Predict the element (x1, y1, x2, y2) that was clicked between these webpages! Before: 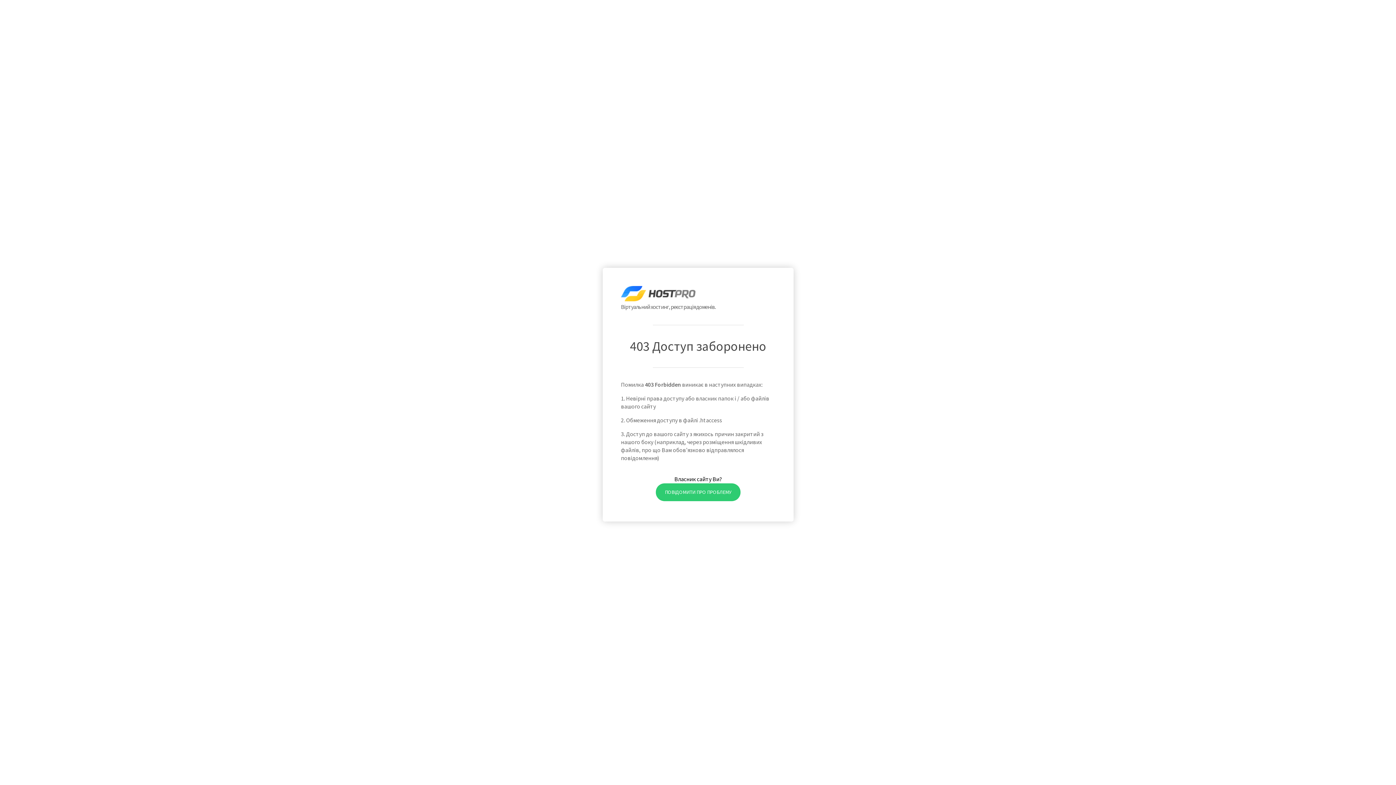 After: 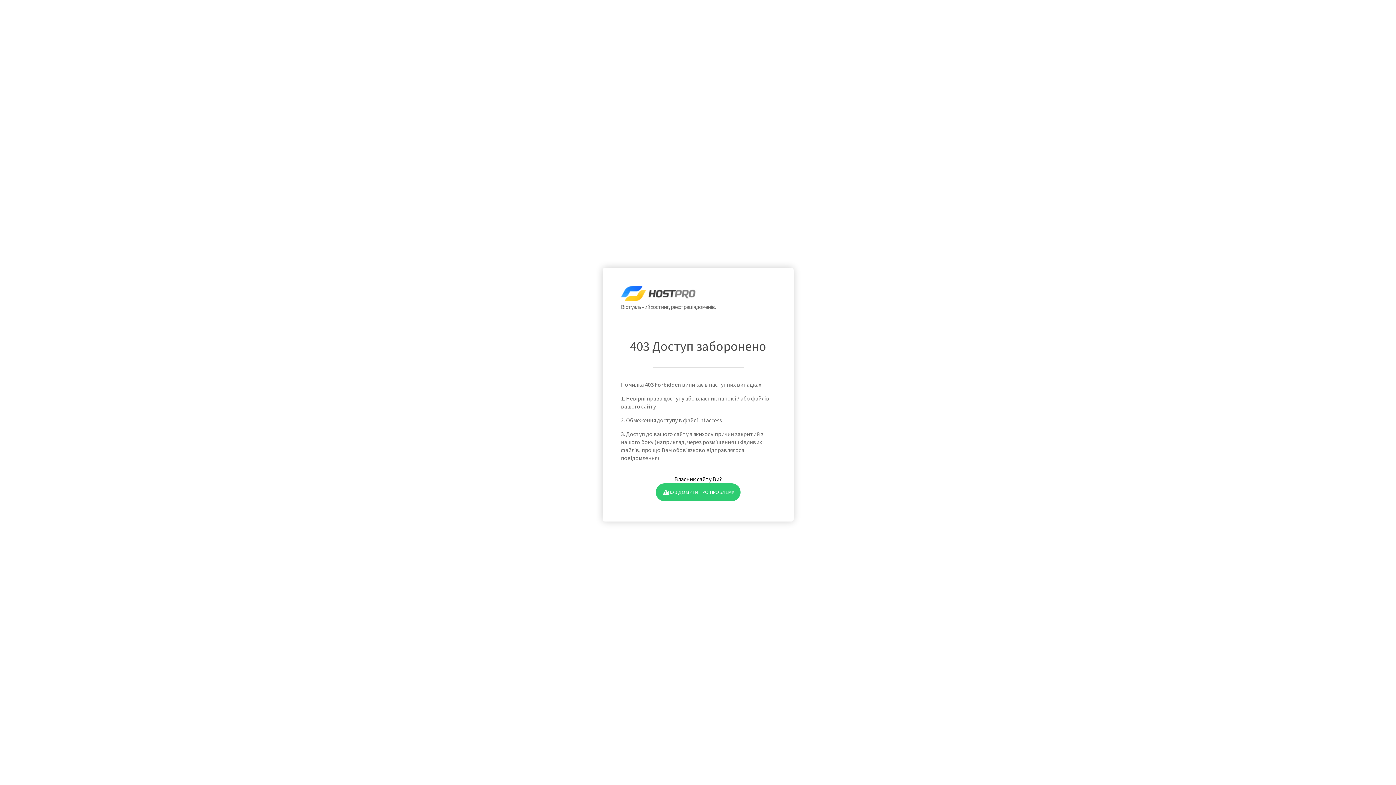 Action: label: ПОВІДОМИТИ ПРО ПРОБЛЕМУ bbox: (655, 483, 740, 501)